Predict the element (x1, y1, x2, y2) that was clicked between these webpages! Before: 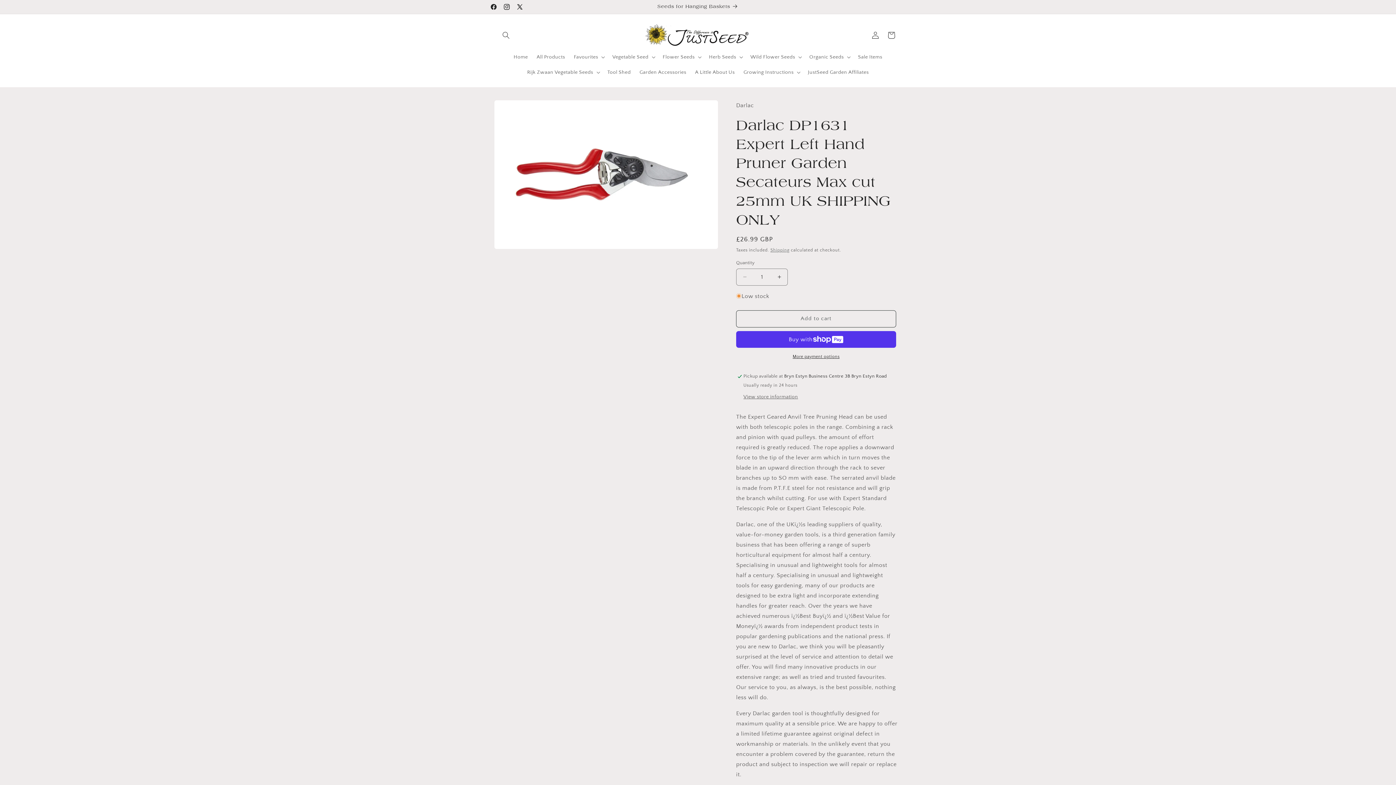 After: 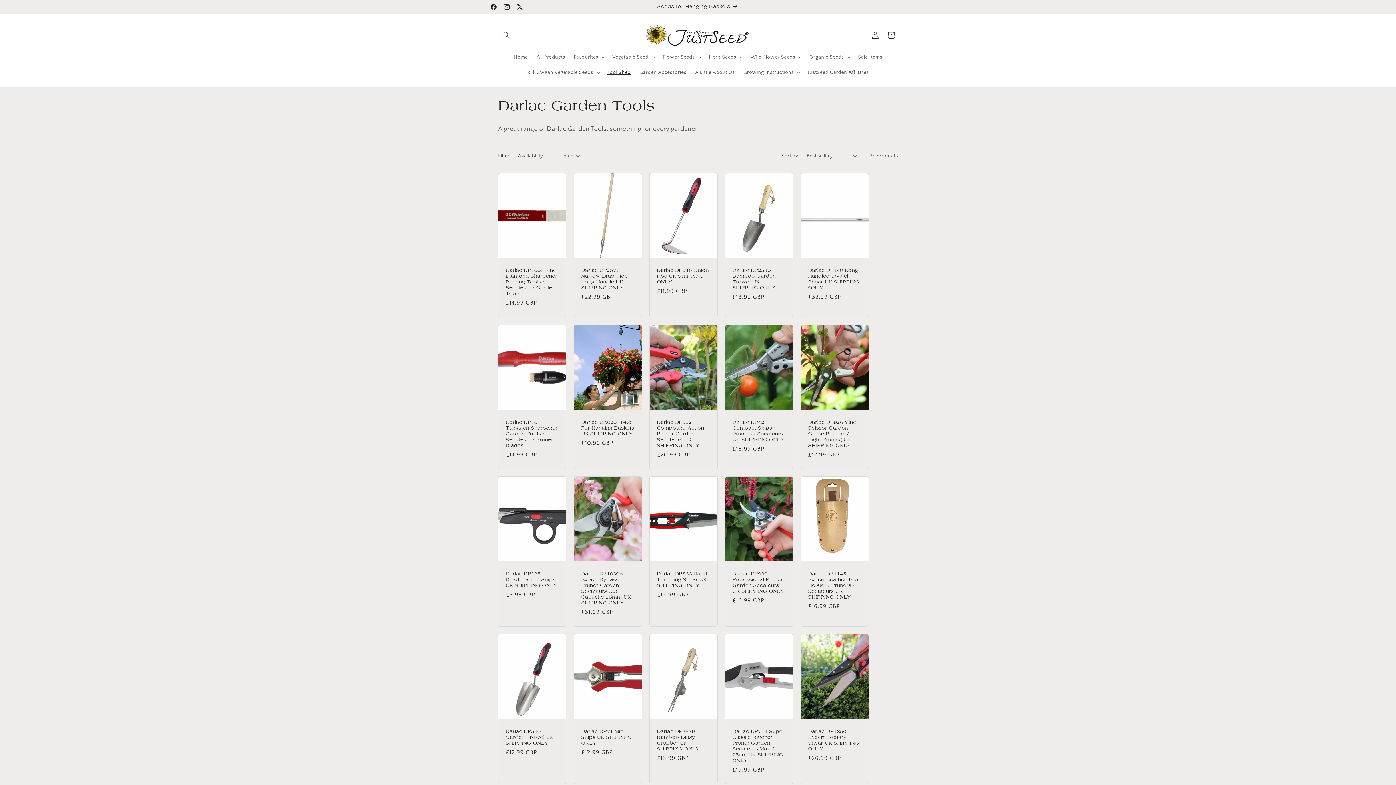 Action: label: Tool Shed bbox: (603, 64, 635, 79)